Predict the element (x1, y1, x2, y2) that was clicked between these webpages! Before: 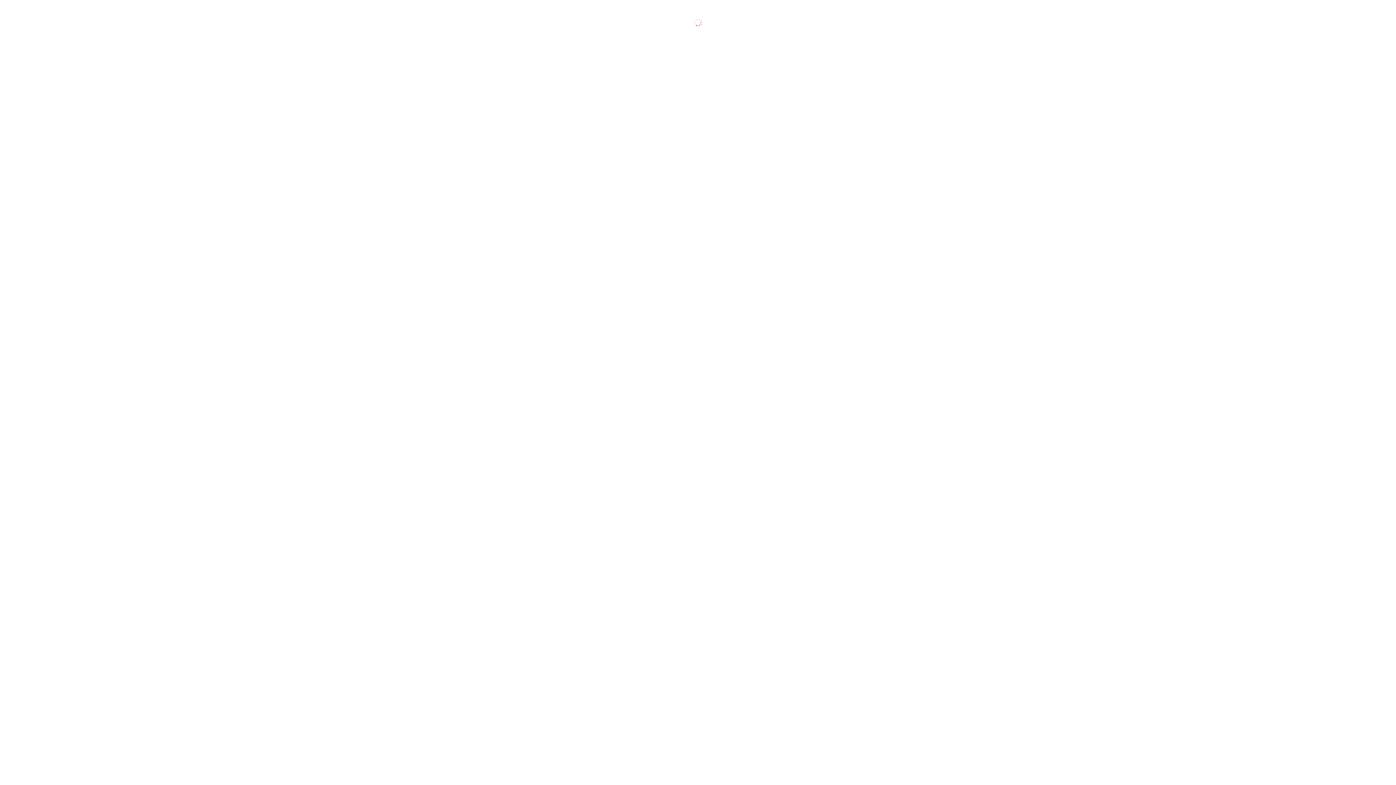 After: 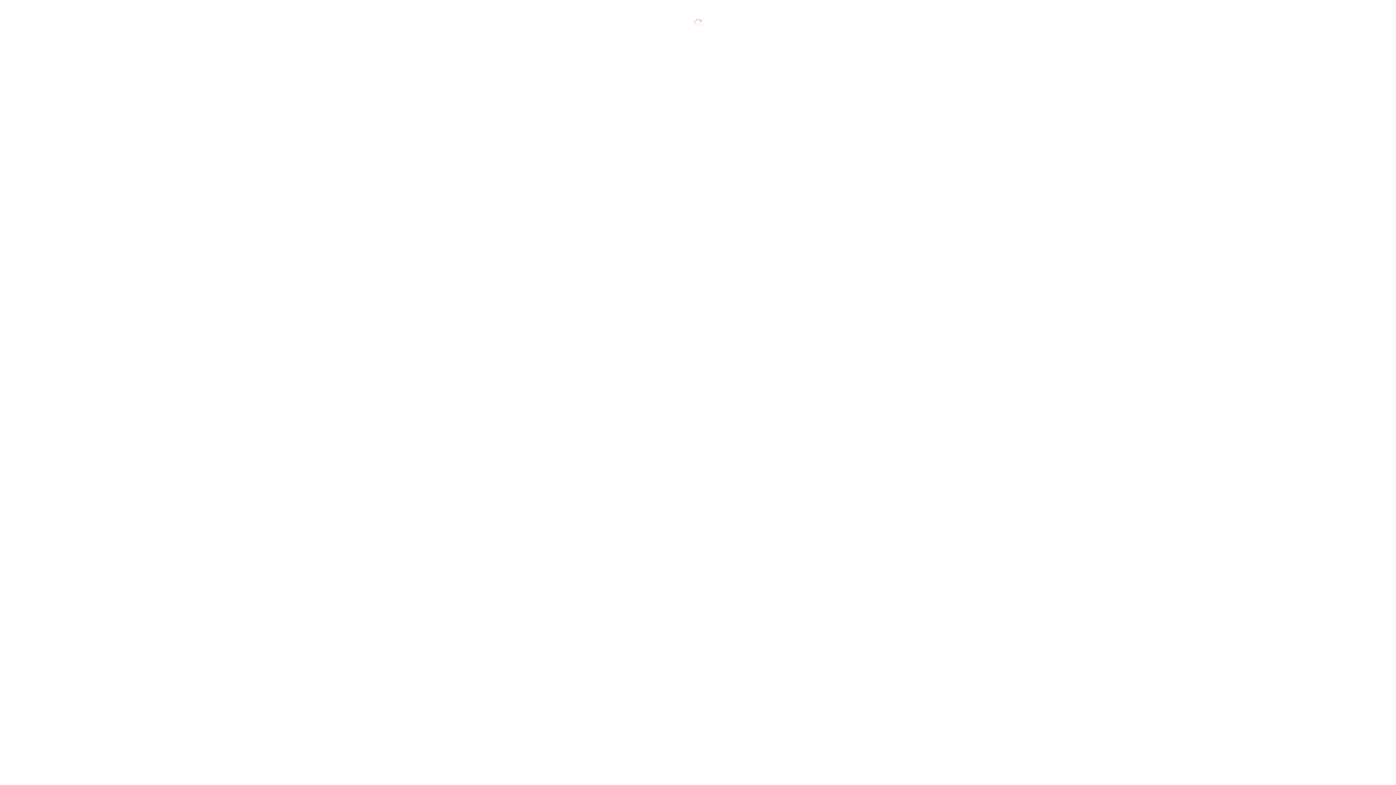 Action: label: Принтеры bbox: (17, 193, 43, 199)